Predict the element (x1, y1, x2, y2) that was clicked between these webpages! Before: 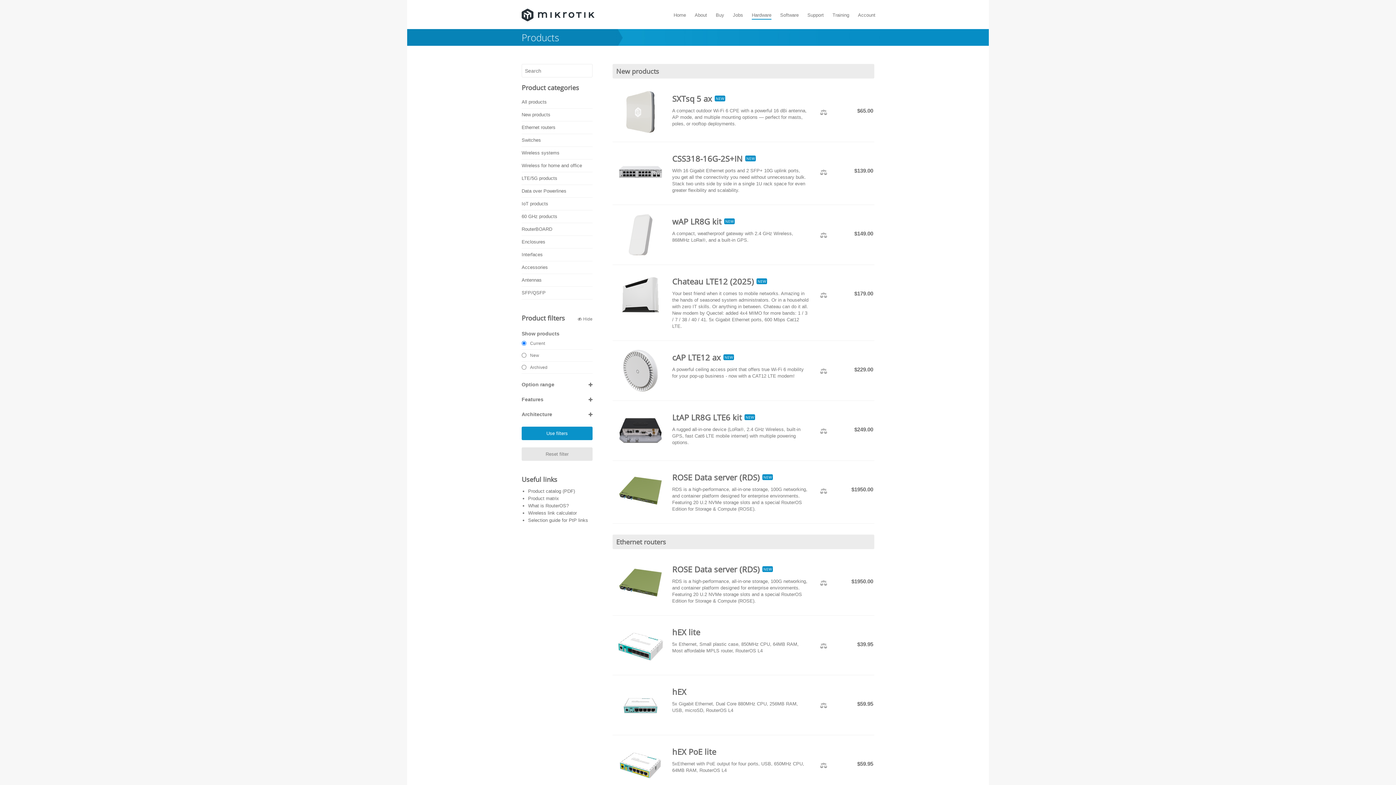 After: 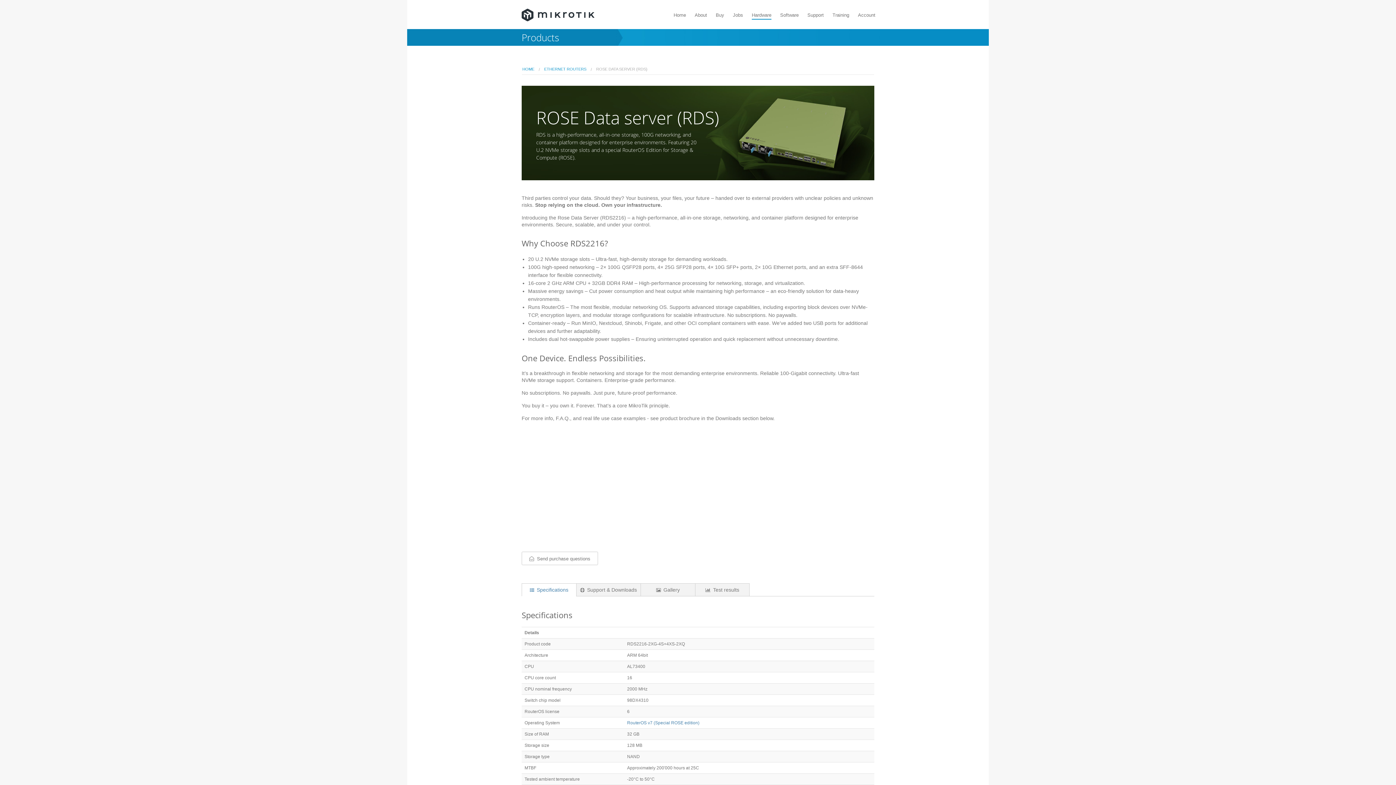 Action: bbox: (614, 579, 666, 585)